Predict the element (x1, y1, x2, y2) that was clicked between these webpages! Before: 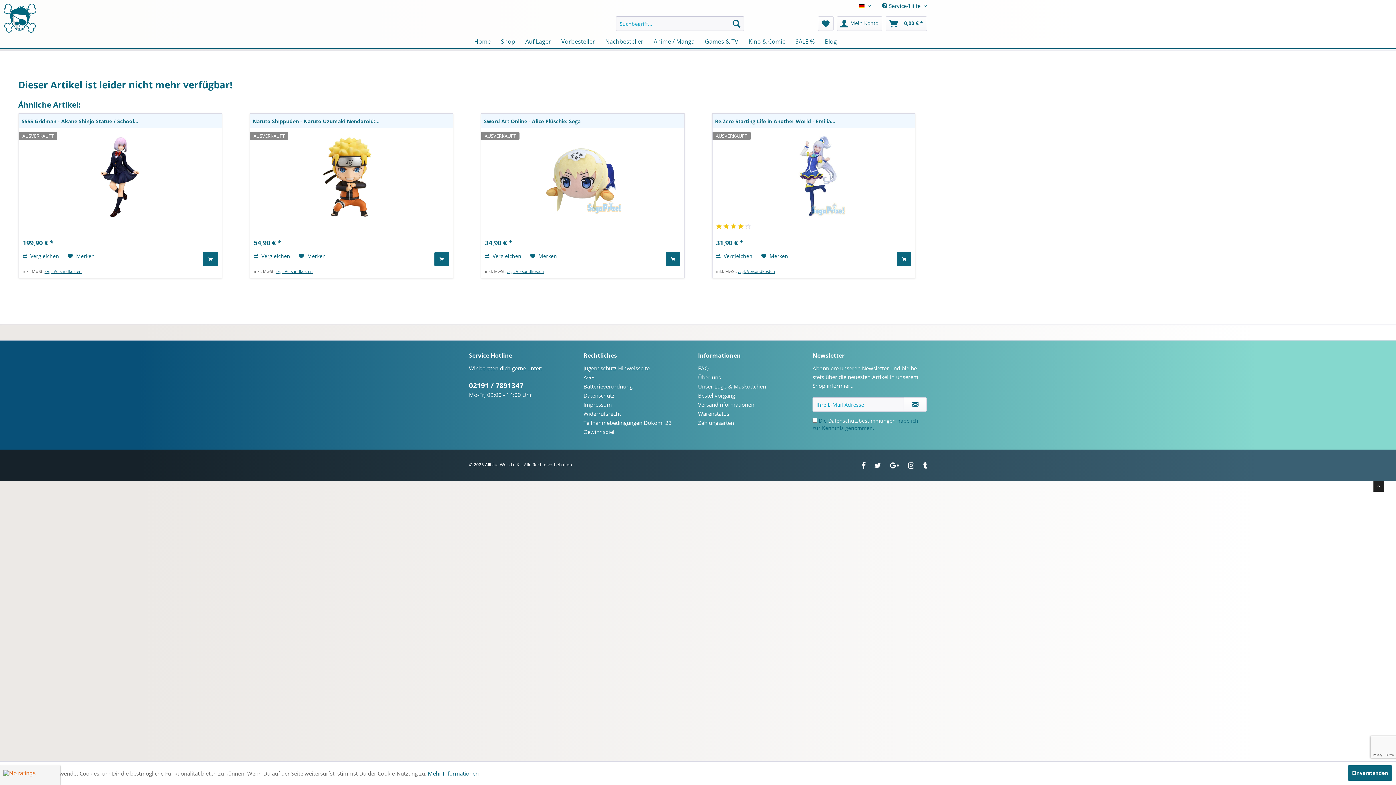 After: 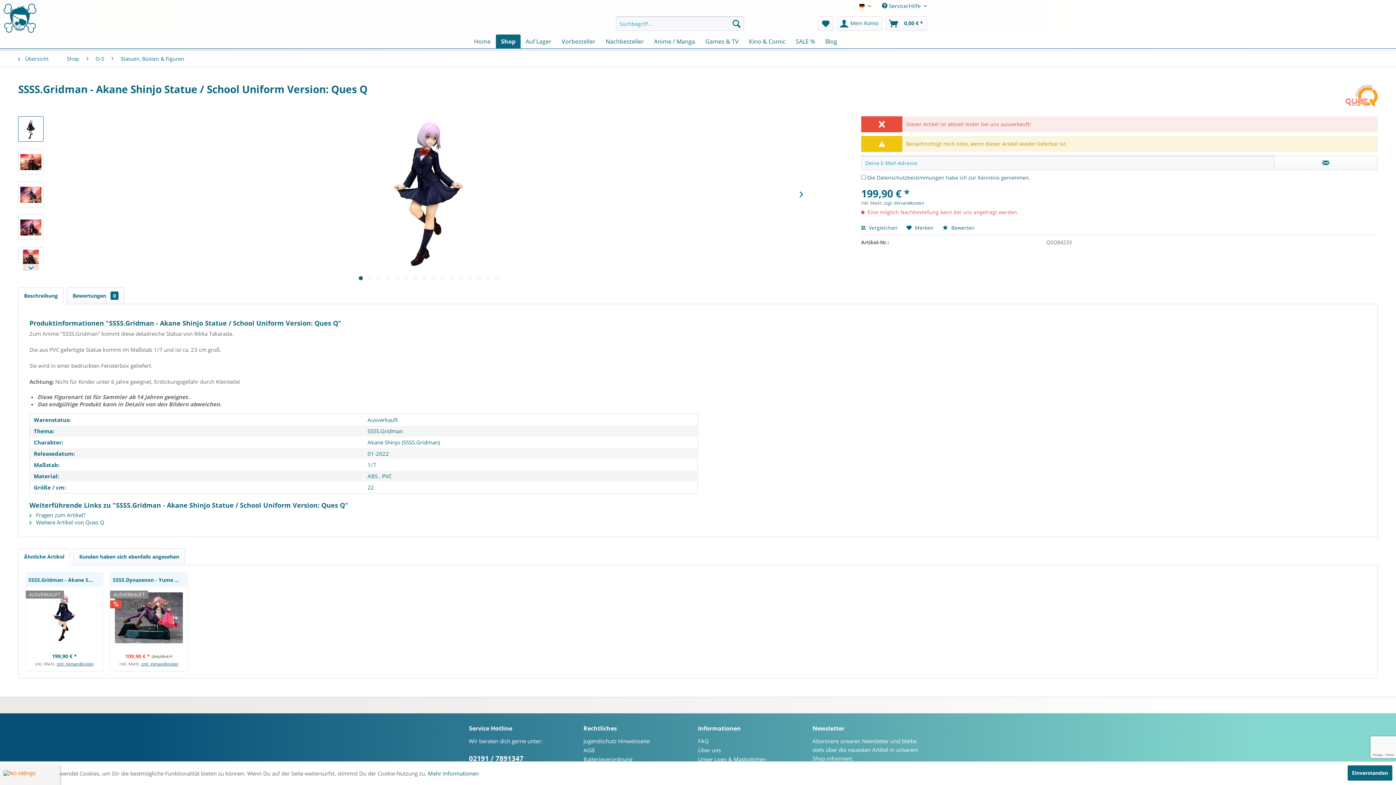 Action: label: SSSS.Gridman - Akane Shinjo Statue / School... bbox: (19, 113, 221, 128)